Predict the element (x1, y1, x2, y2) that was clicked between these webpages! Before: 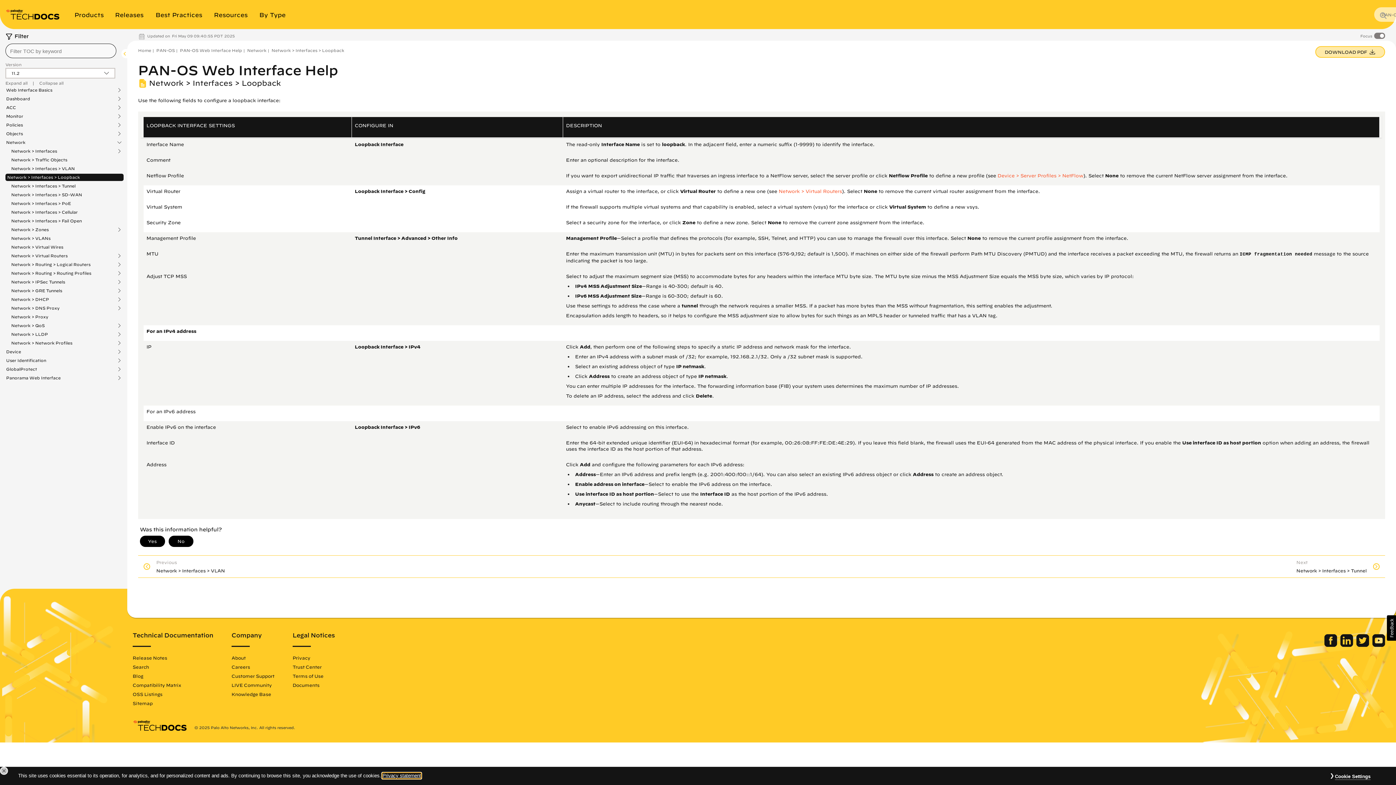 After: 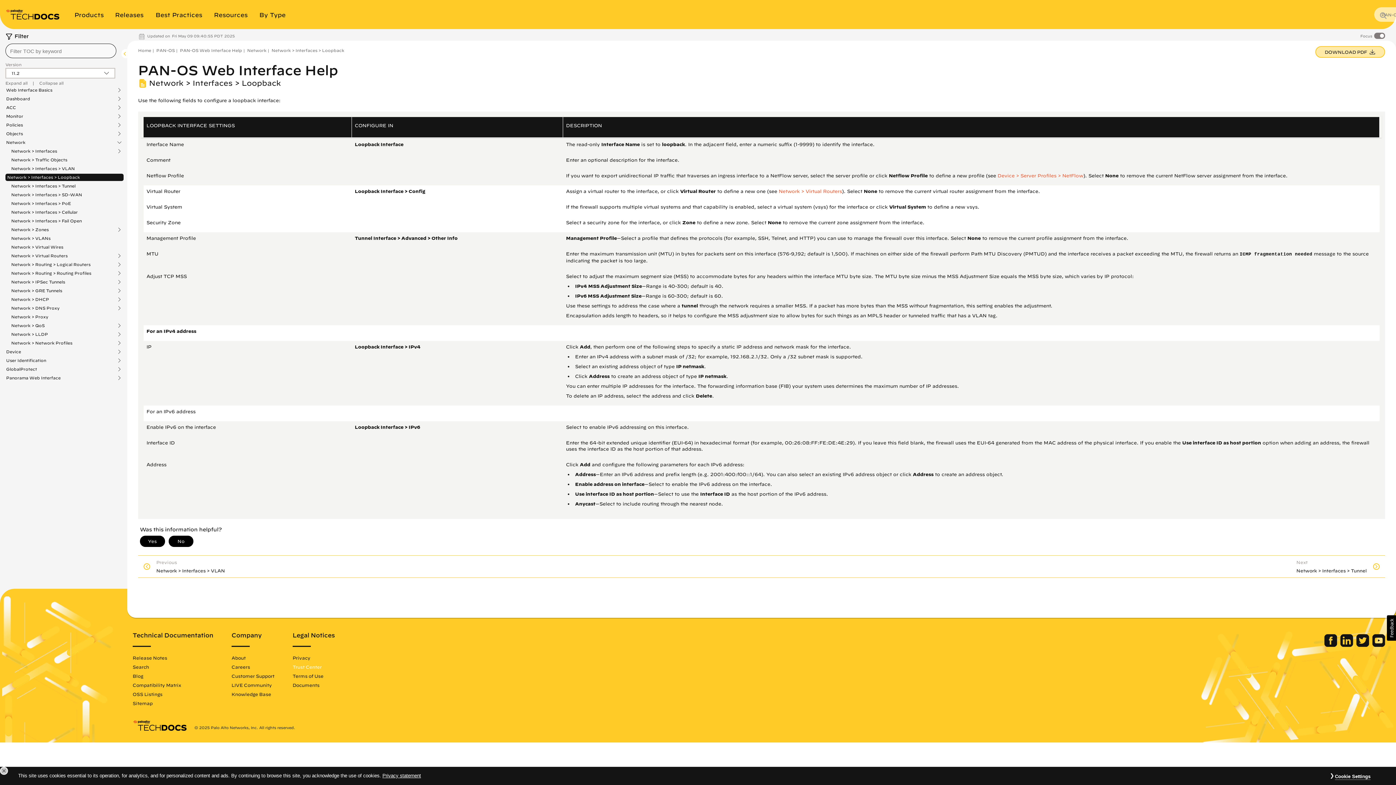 Action: label: Trust Center bbox: (292, 664, 321, 669)